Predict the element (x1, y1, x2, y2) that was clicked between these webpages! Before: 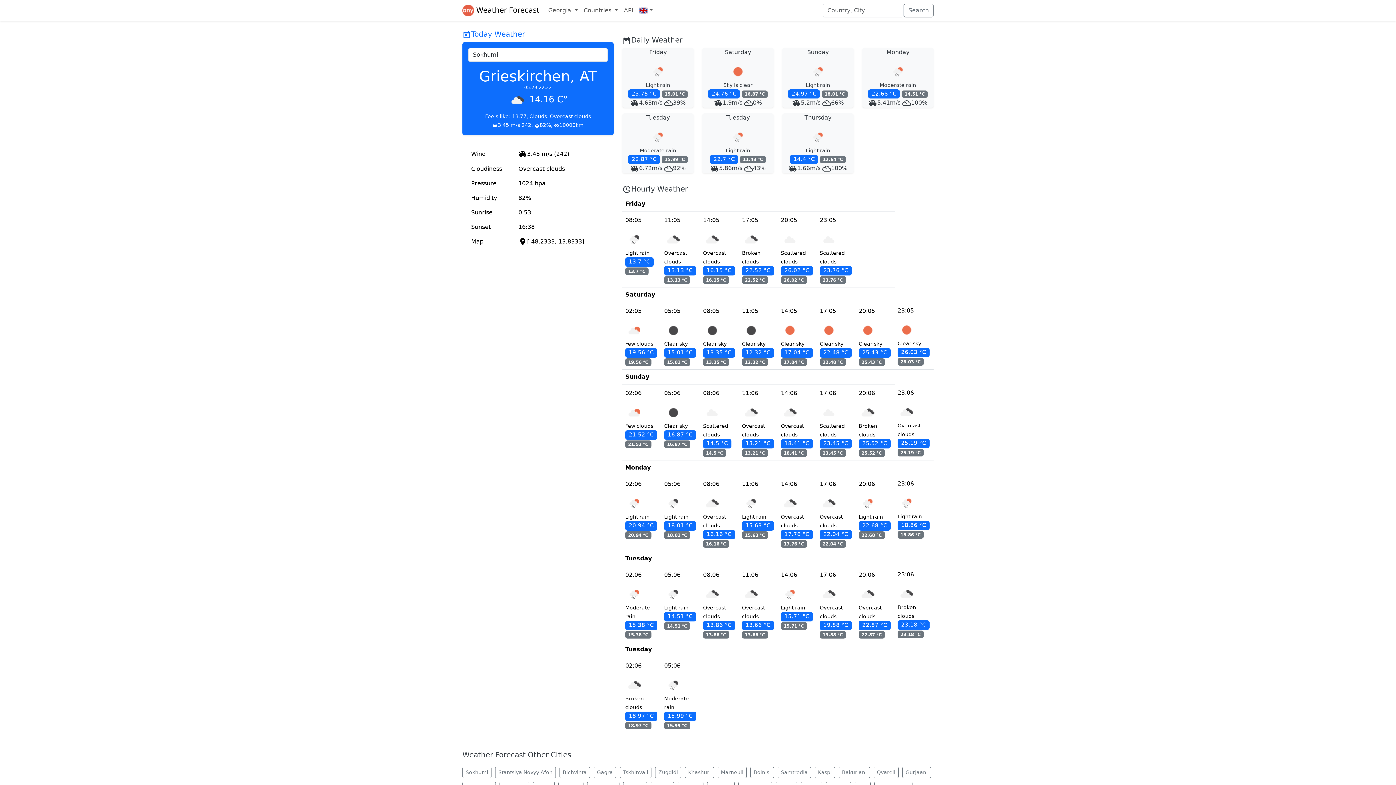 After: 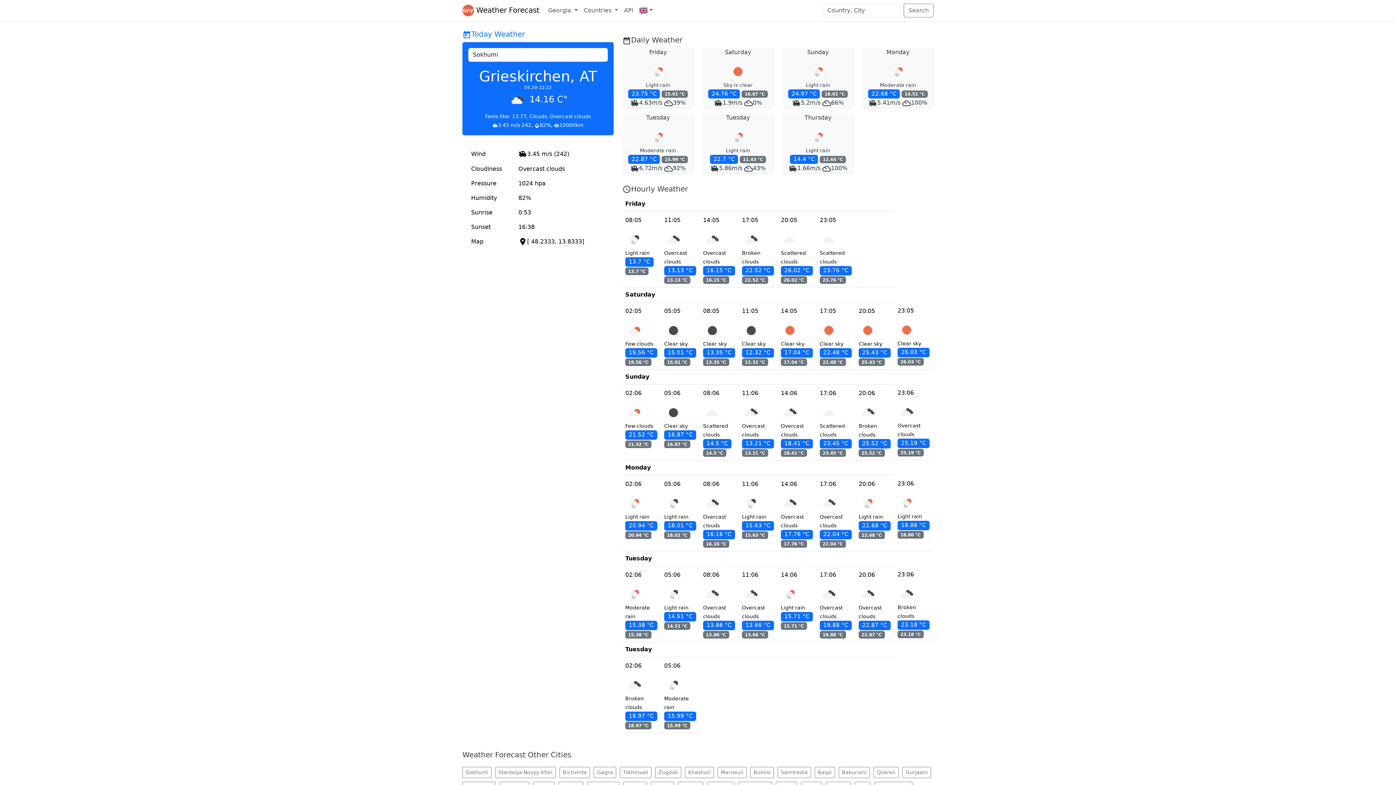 Action: bbox: (904, 3, 933, 17) label: Search